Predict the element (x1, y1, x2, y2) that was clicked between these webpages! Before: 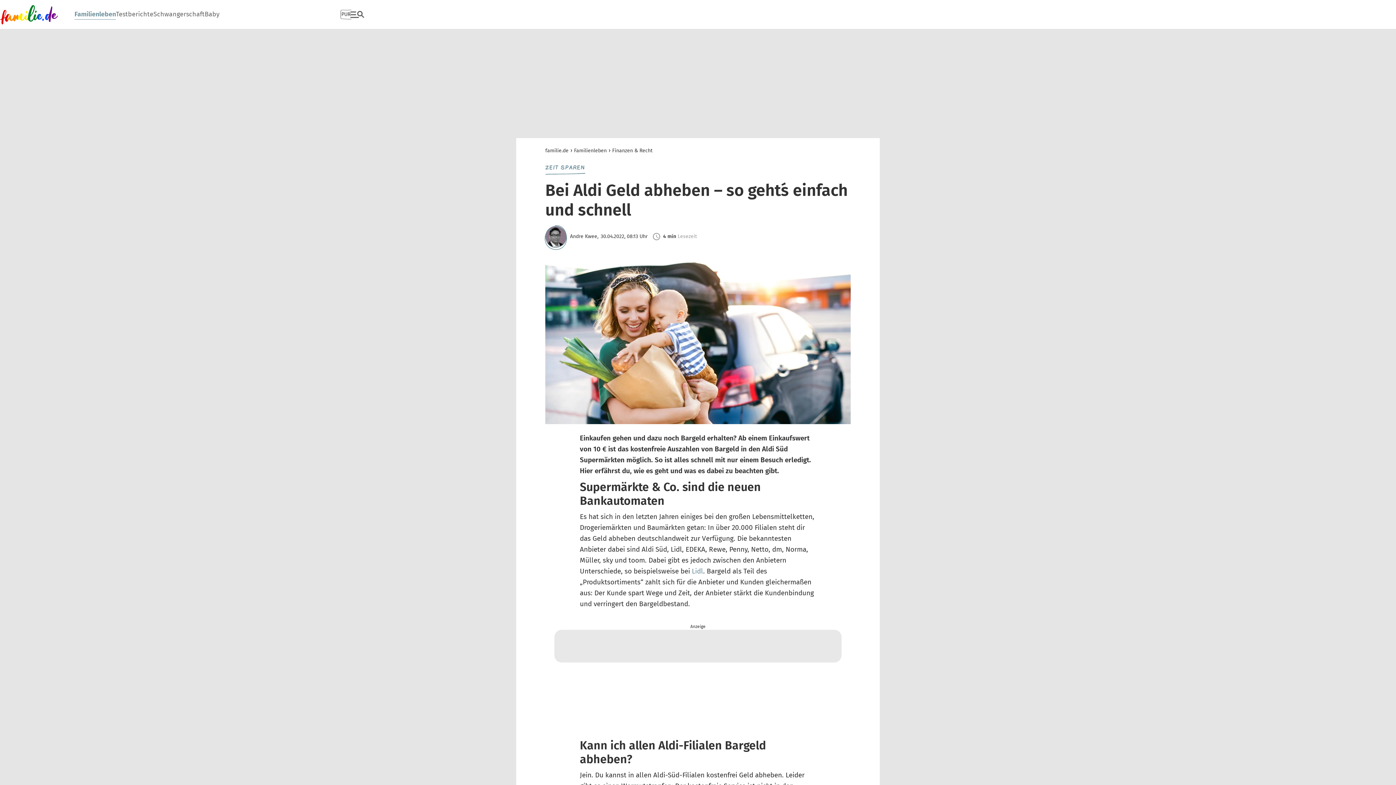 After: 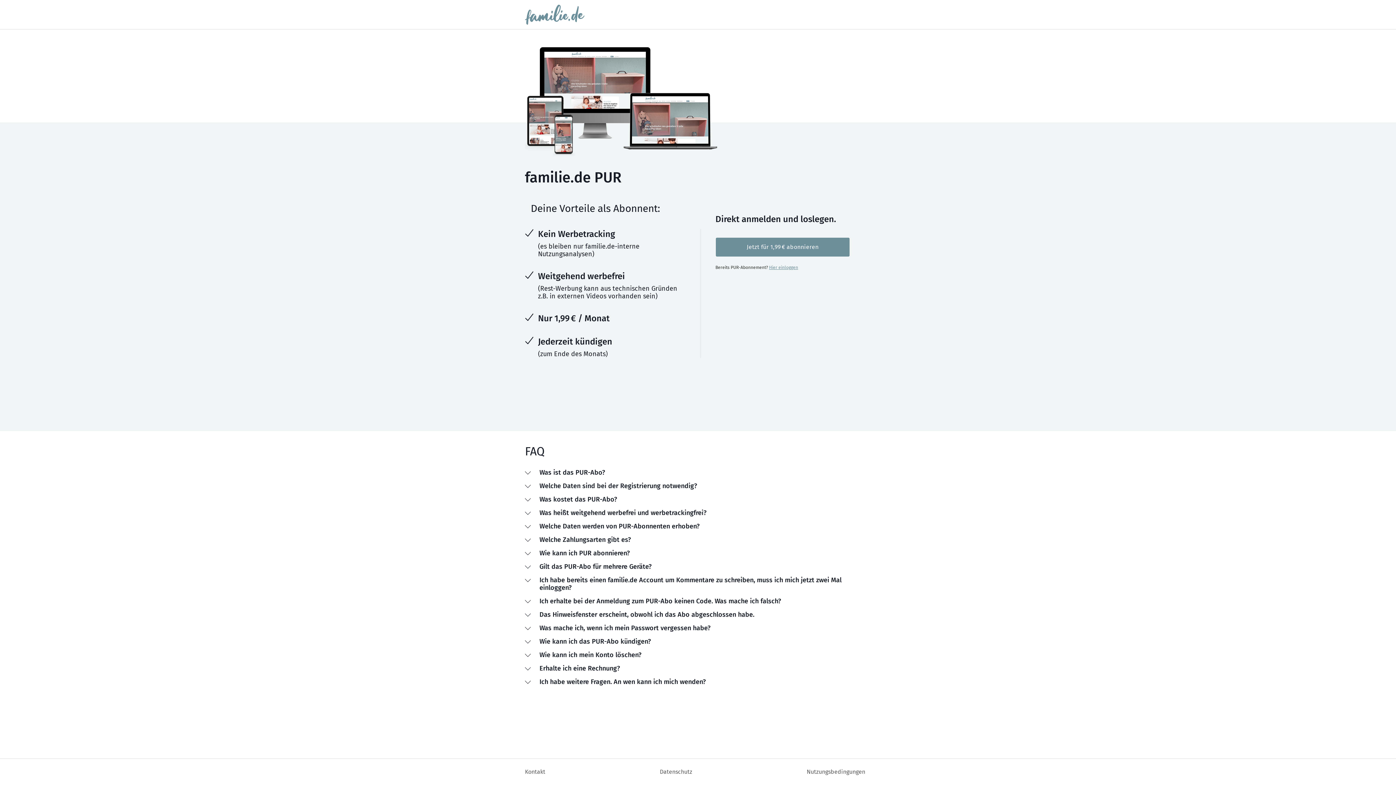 Action: label: PUR bbox: (341, 3, 350, 26)